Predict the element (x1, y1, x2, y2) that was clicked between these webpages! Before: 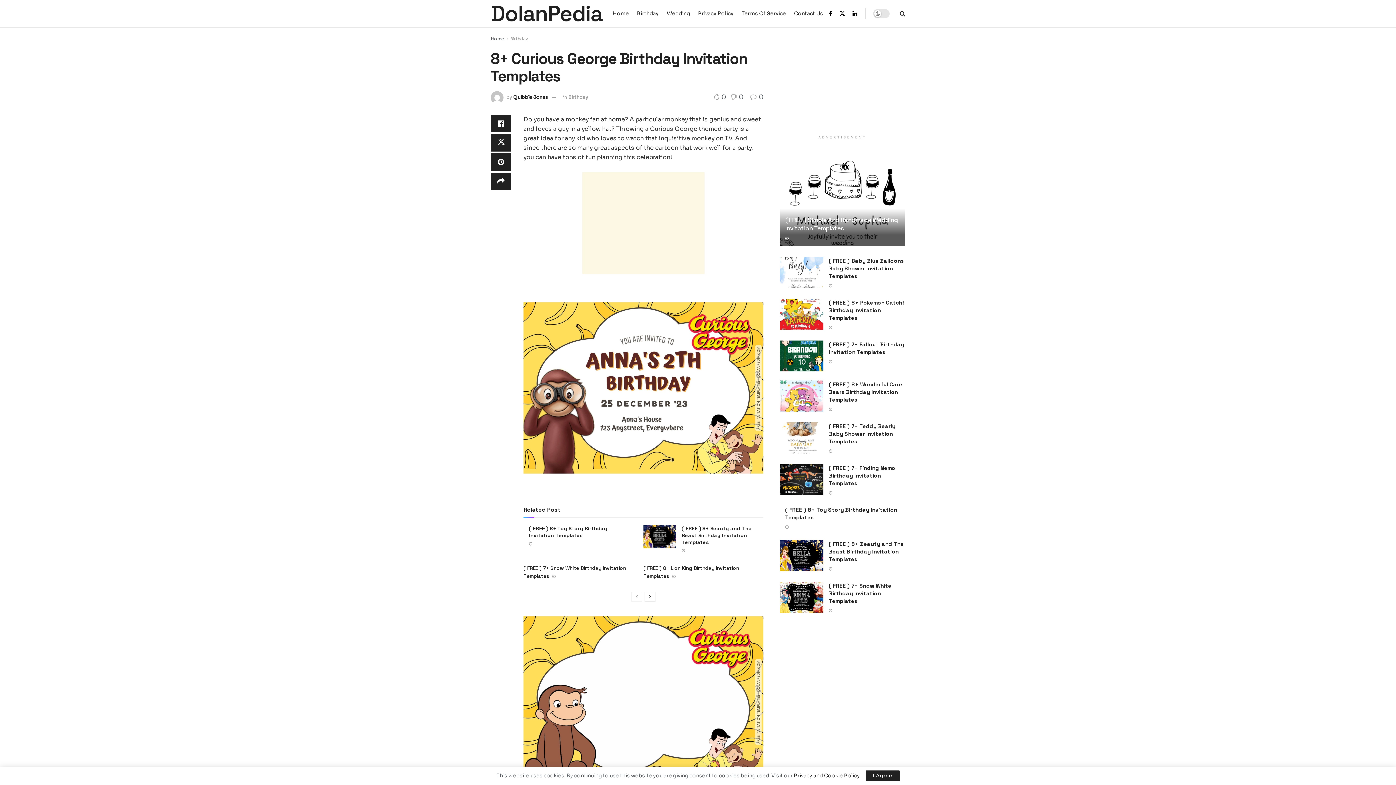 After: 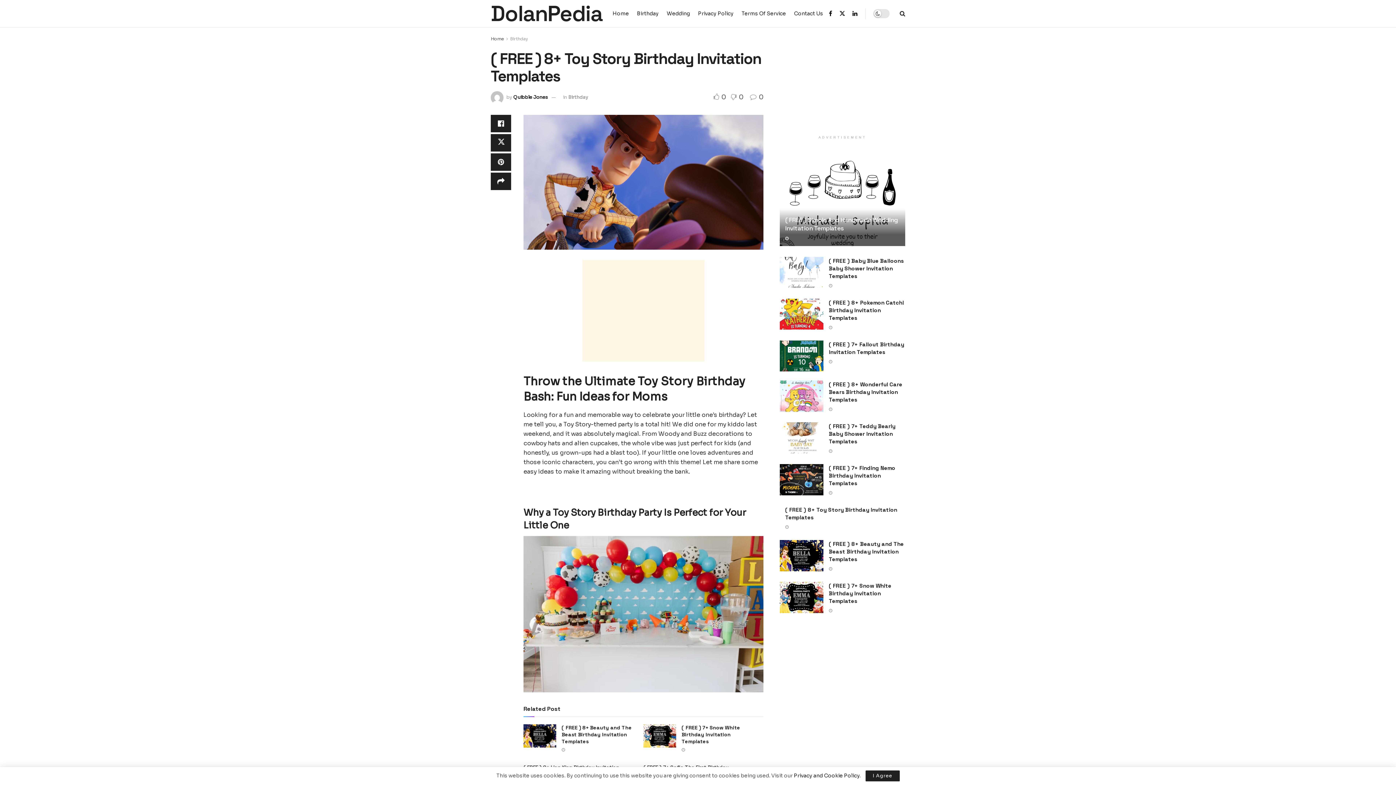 Action: bbox: (785, 524, 788, 529)